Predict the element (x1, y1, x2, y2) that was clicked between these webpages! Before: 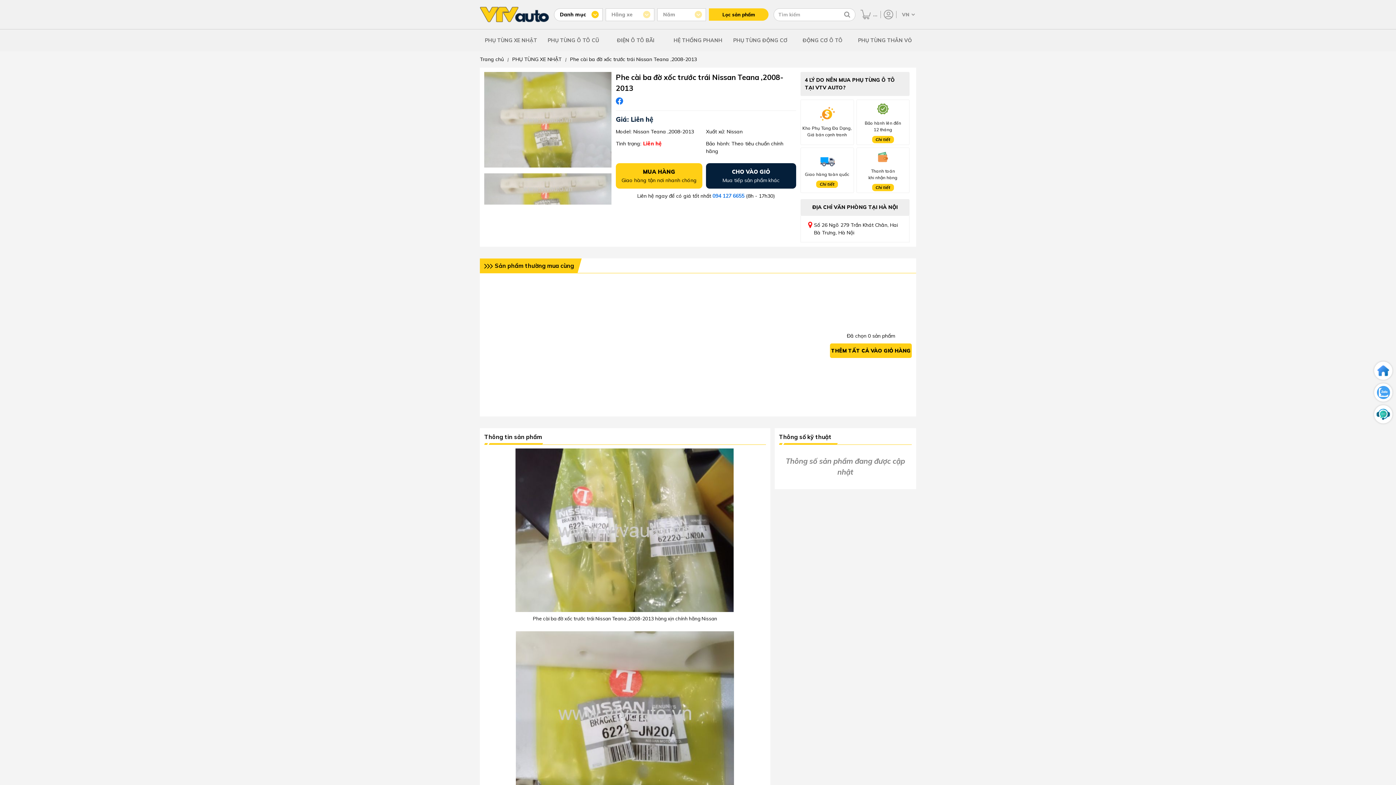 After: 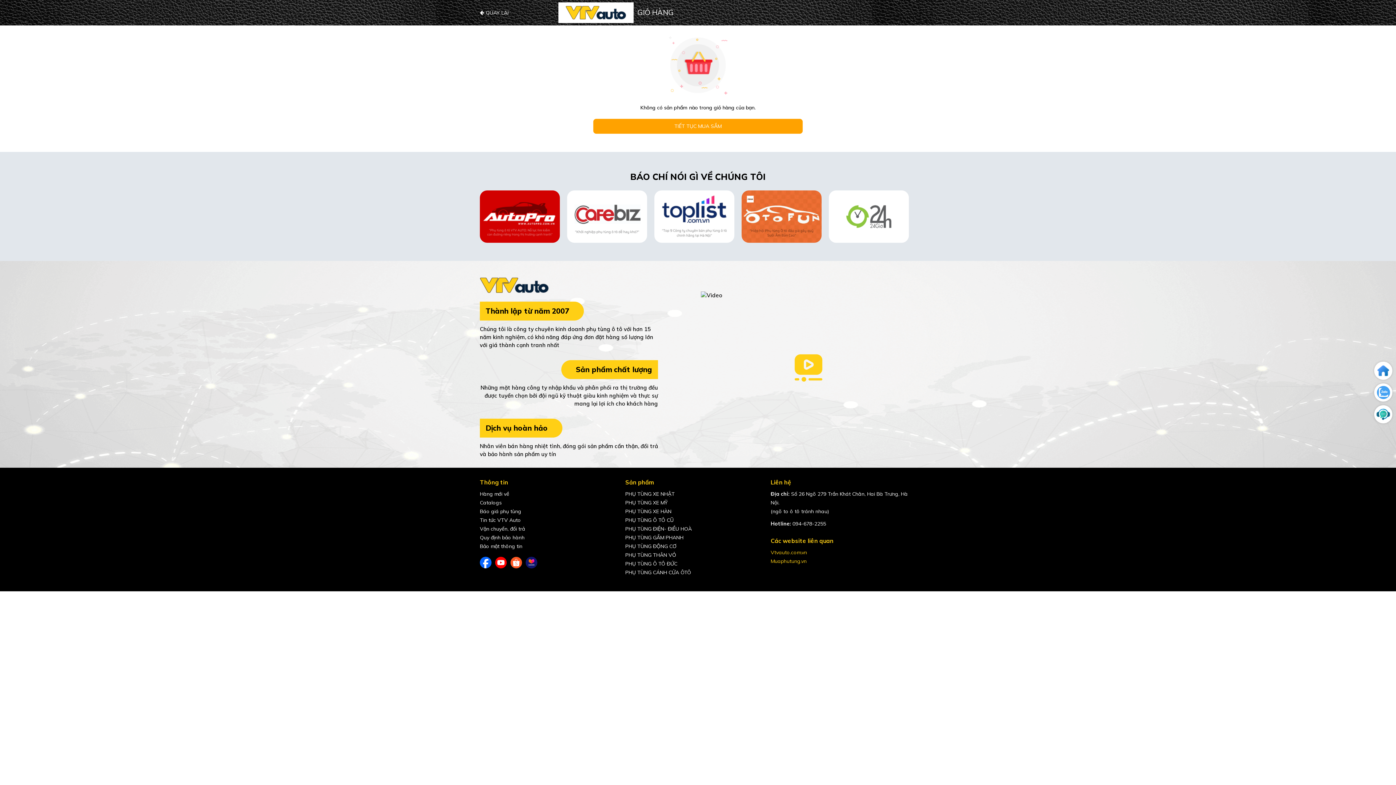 Action: bbox: (860, 9, 877, 19) label: ...